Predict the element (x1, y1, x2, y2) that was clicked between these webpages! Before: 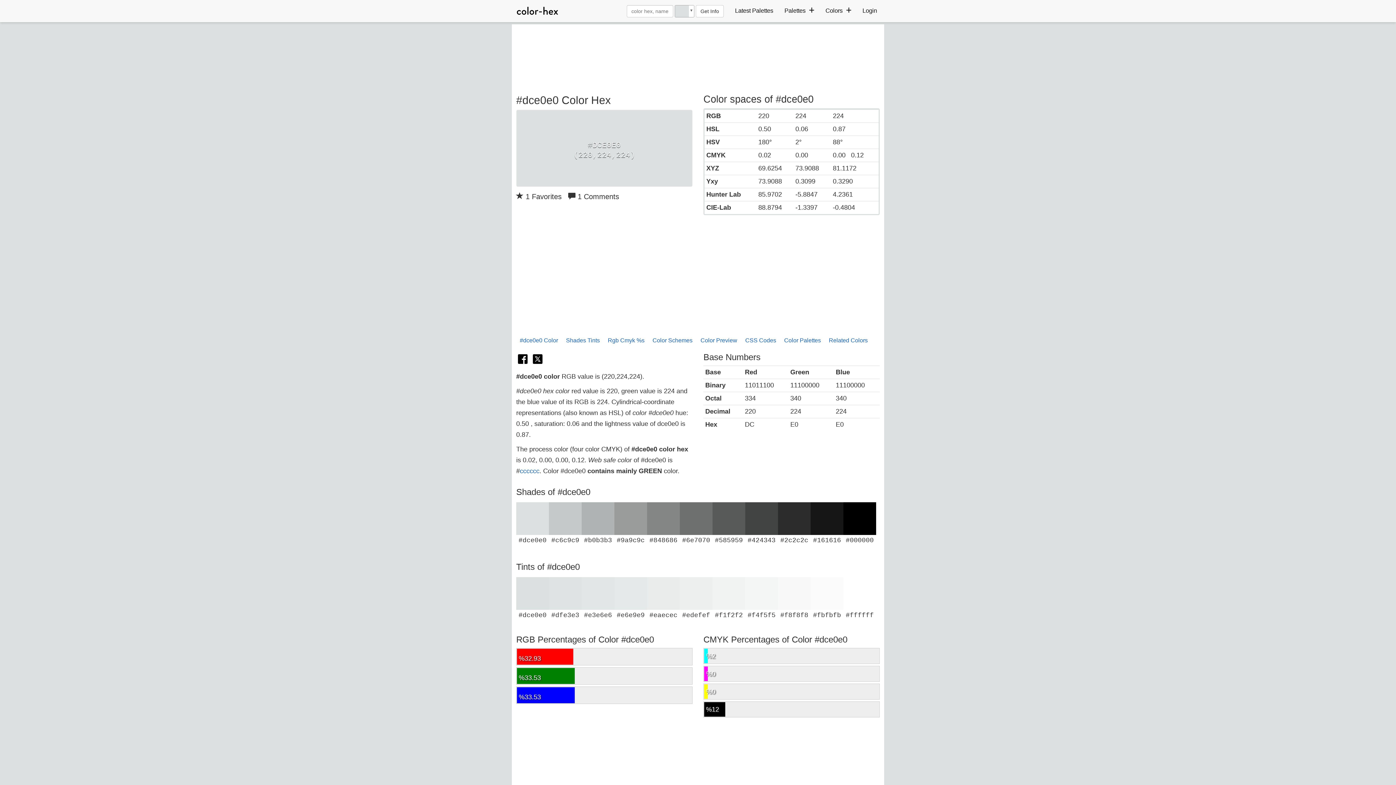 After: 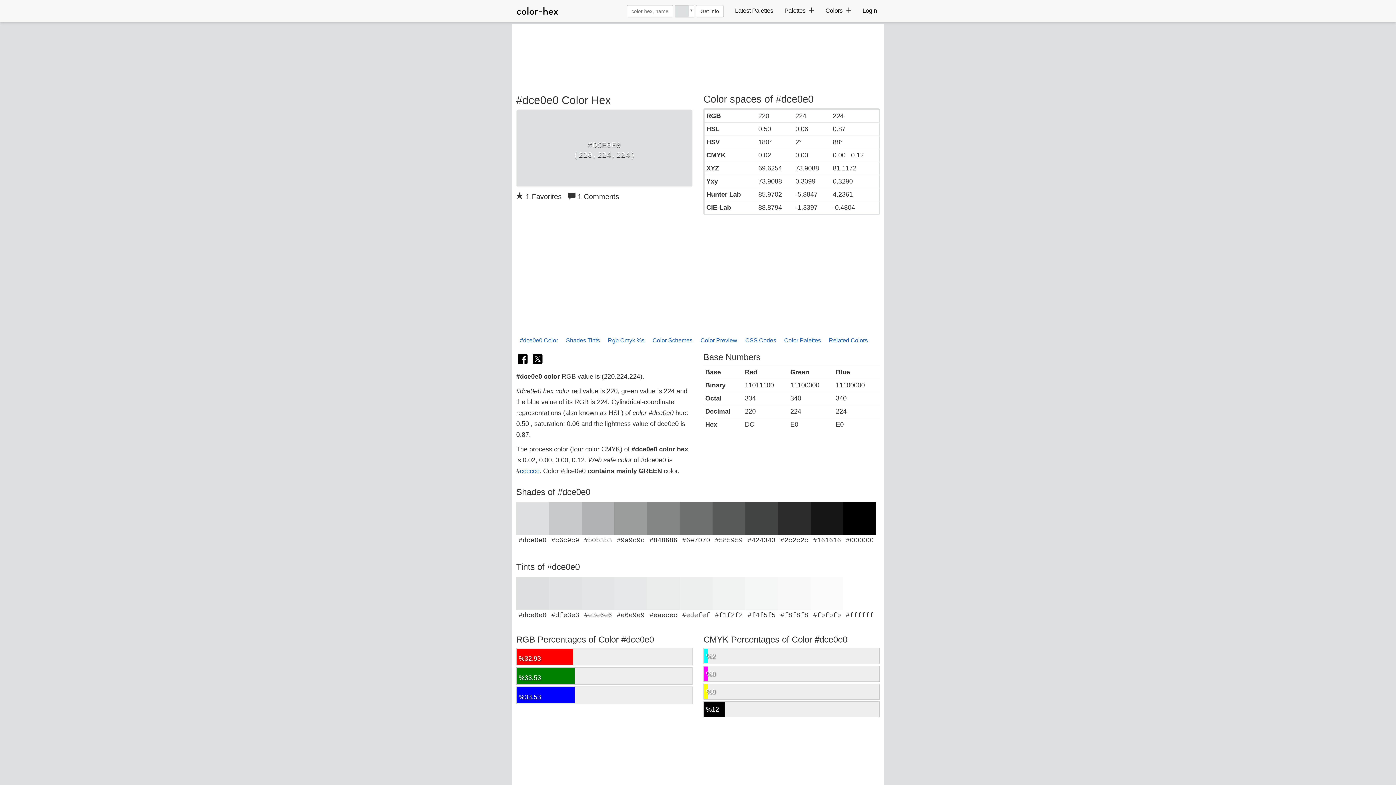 Action: bbox: (516, 360, 529, 367)